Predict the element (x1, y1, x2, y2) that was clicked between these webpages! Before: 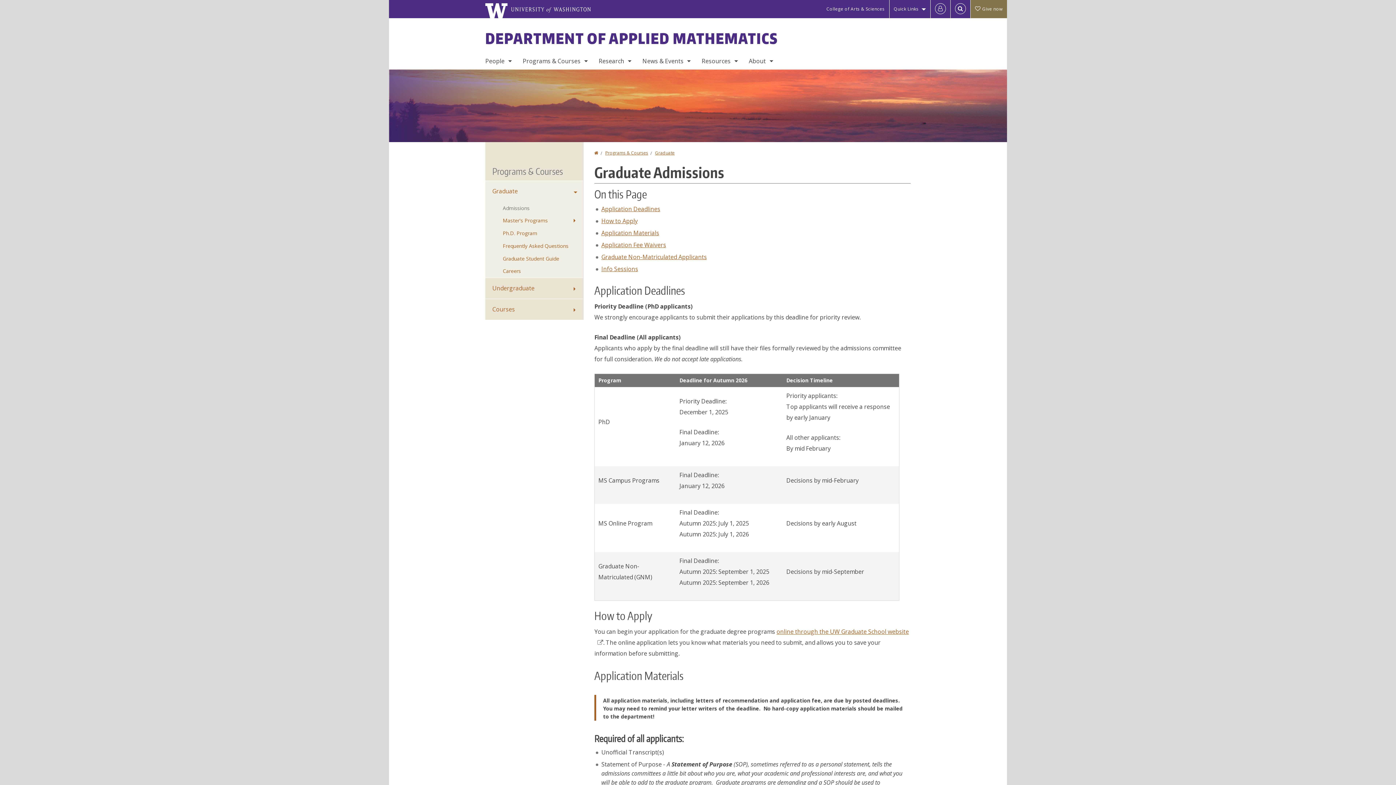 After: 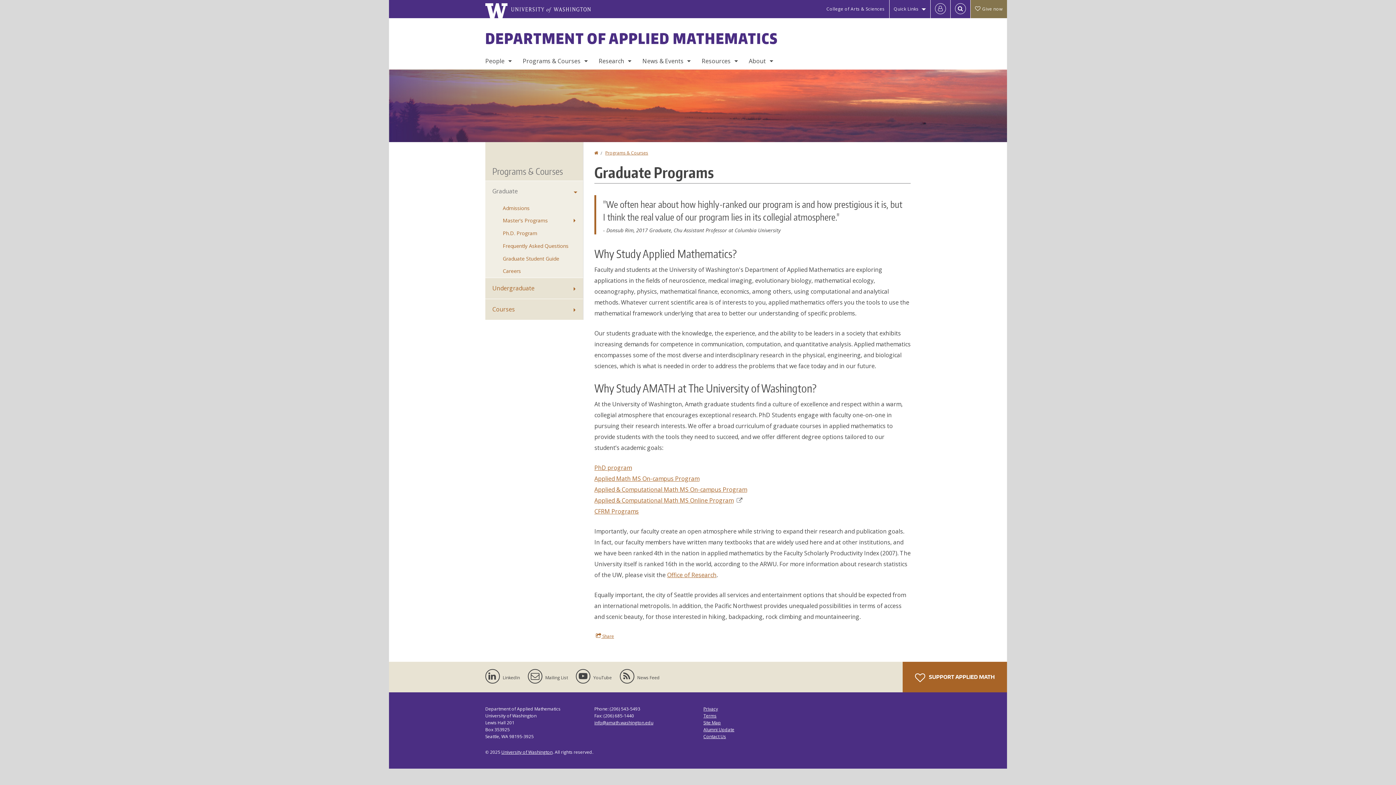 Action: label: Graduate bbox: (485, 181, 583, 201)